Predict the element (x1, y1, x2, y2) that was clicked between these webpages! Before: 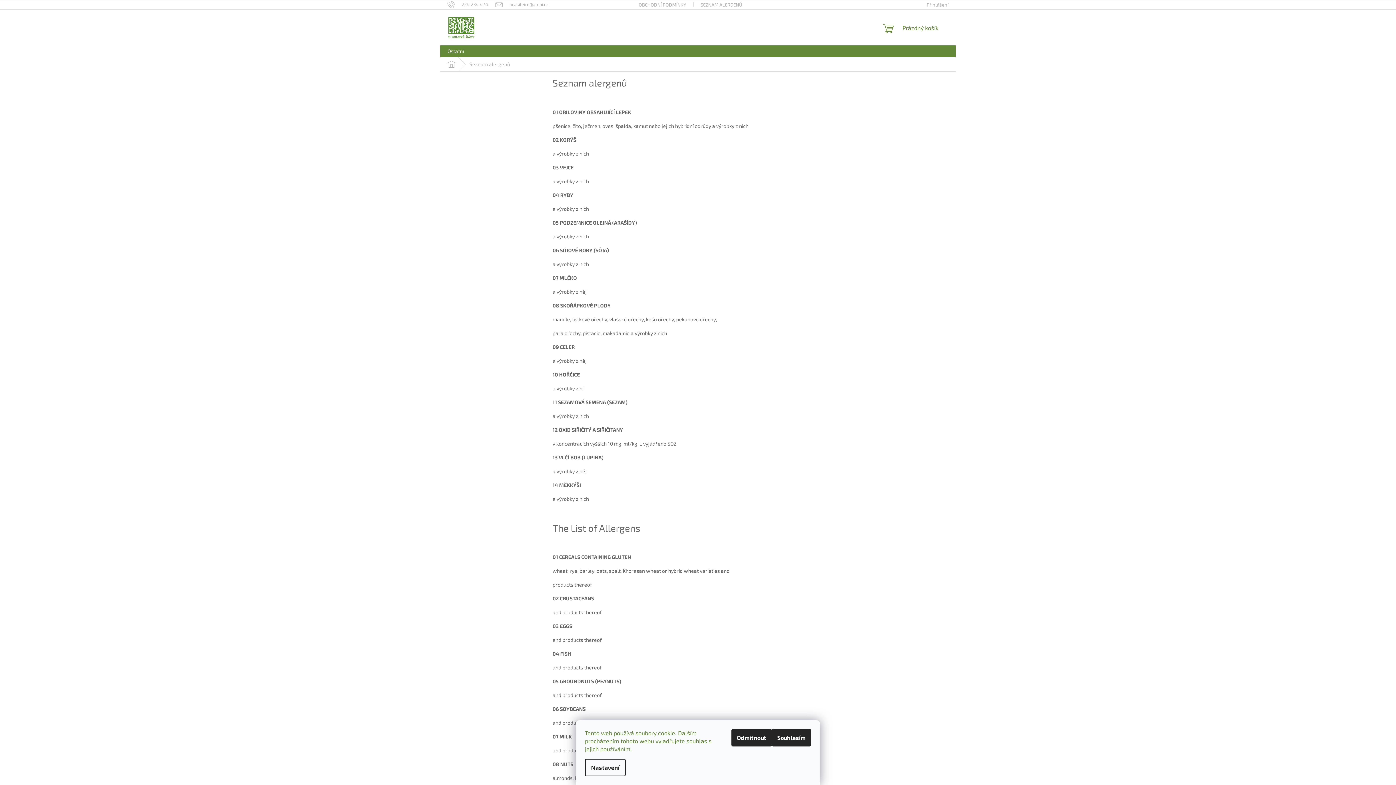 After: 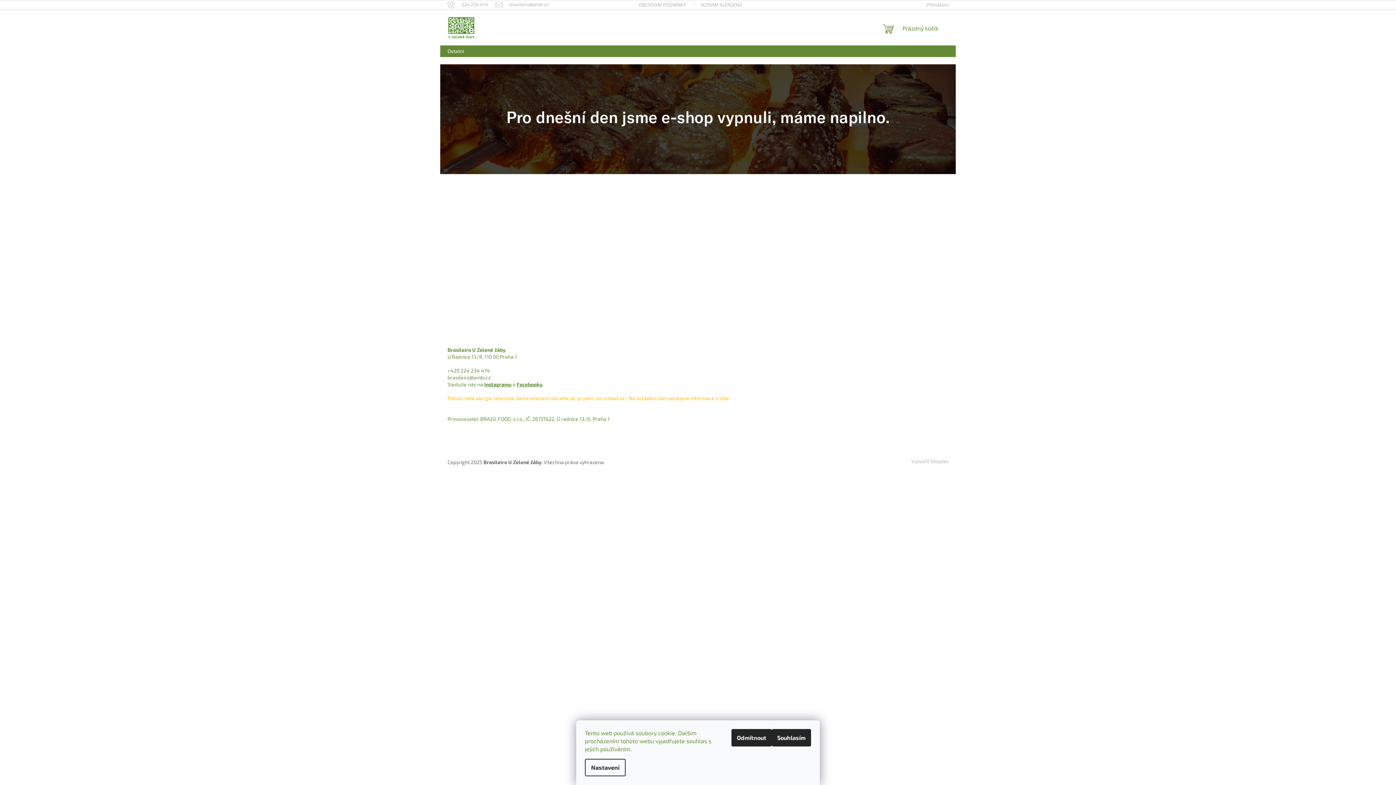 Action: label: Domů bbox: (440, 57, 462, 71)